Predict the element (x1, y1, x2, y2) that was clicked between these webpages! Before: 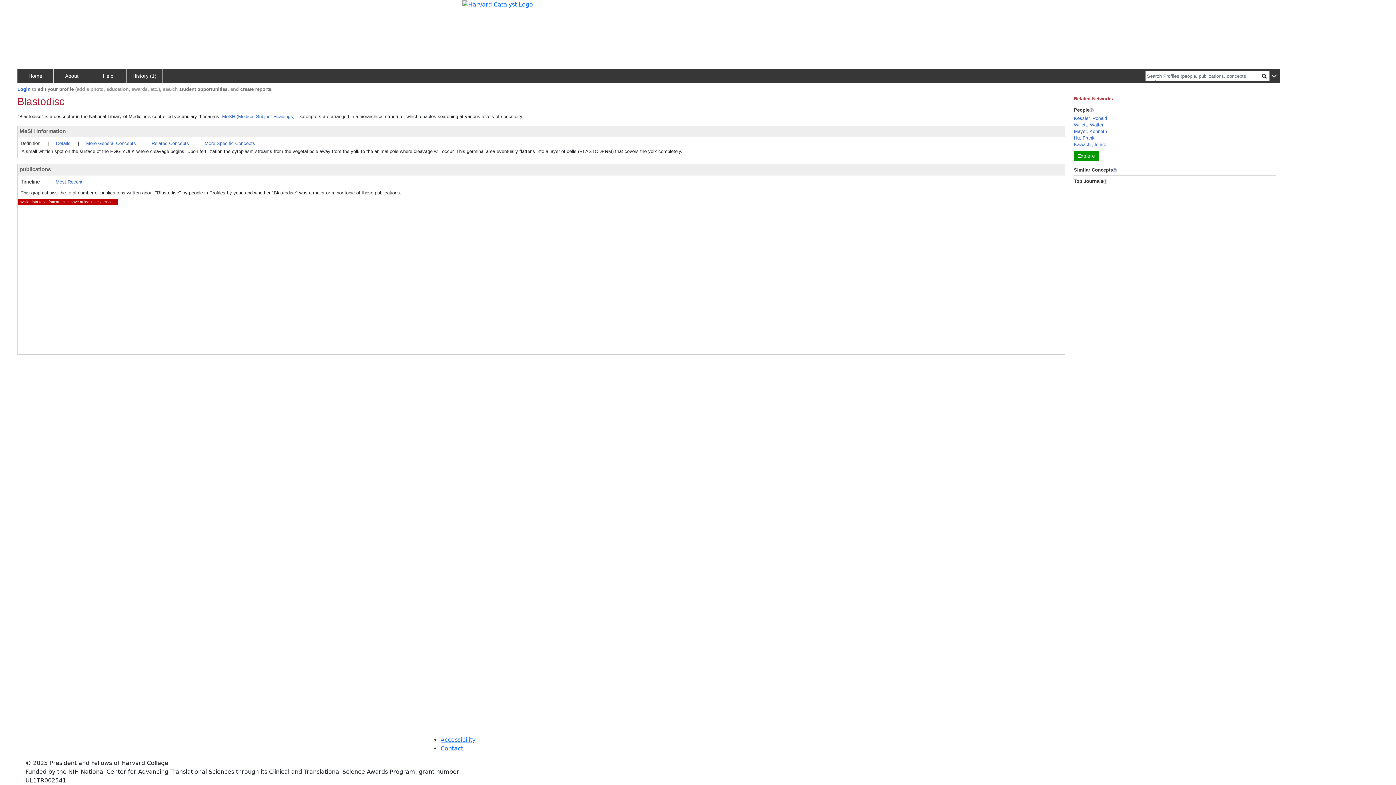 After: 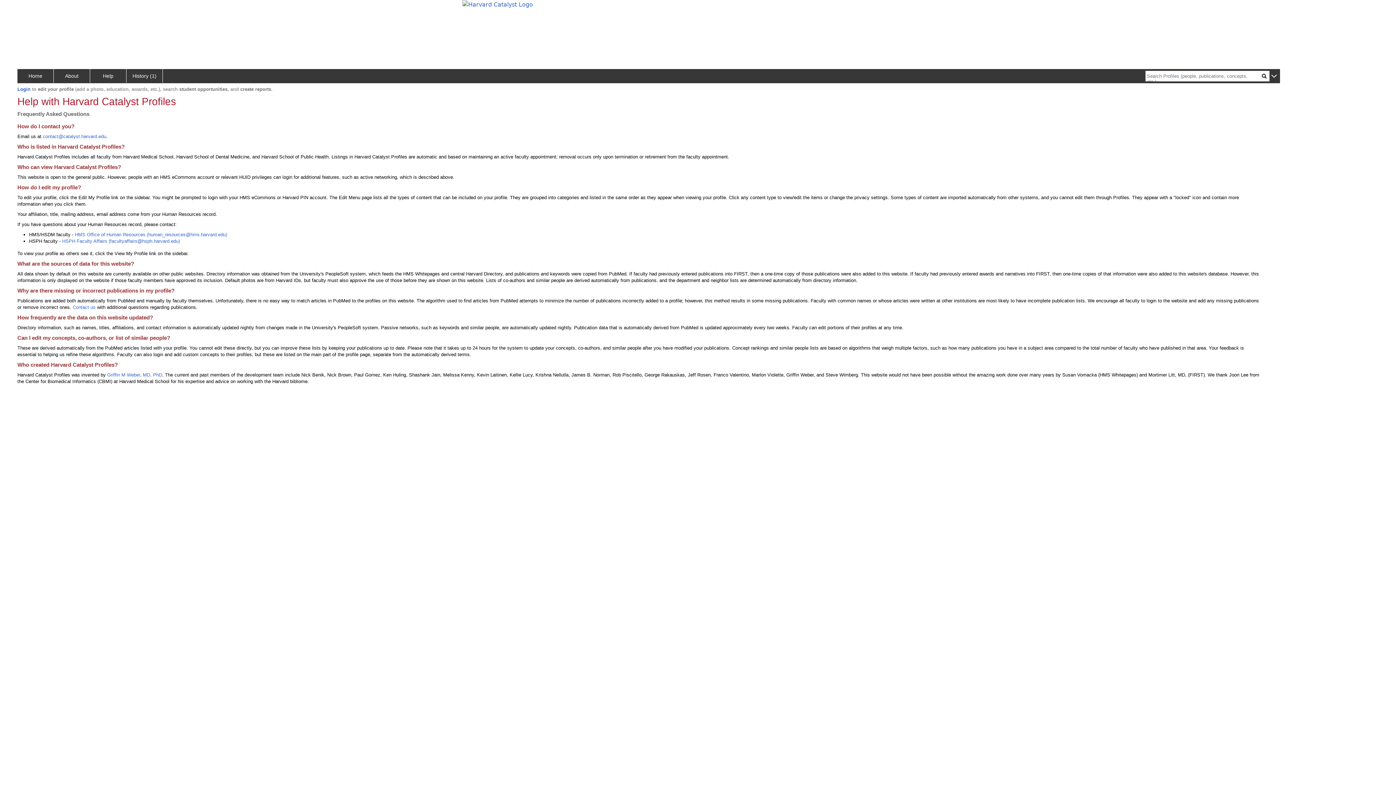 Action: label: Help bbox: (90, 69, 126, 82)